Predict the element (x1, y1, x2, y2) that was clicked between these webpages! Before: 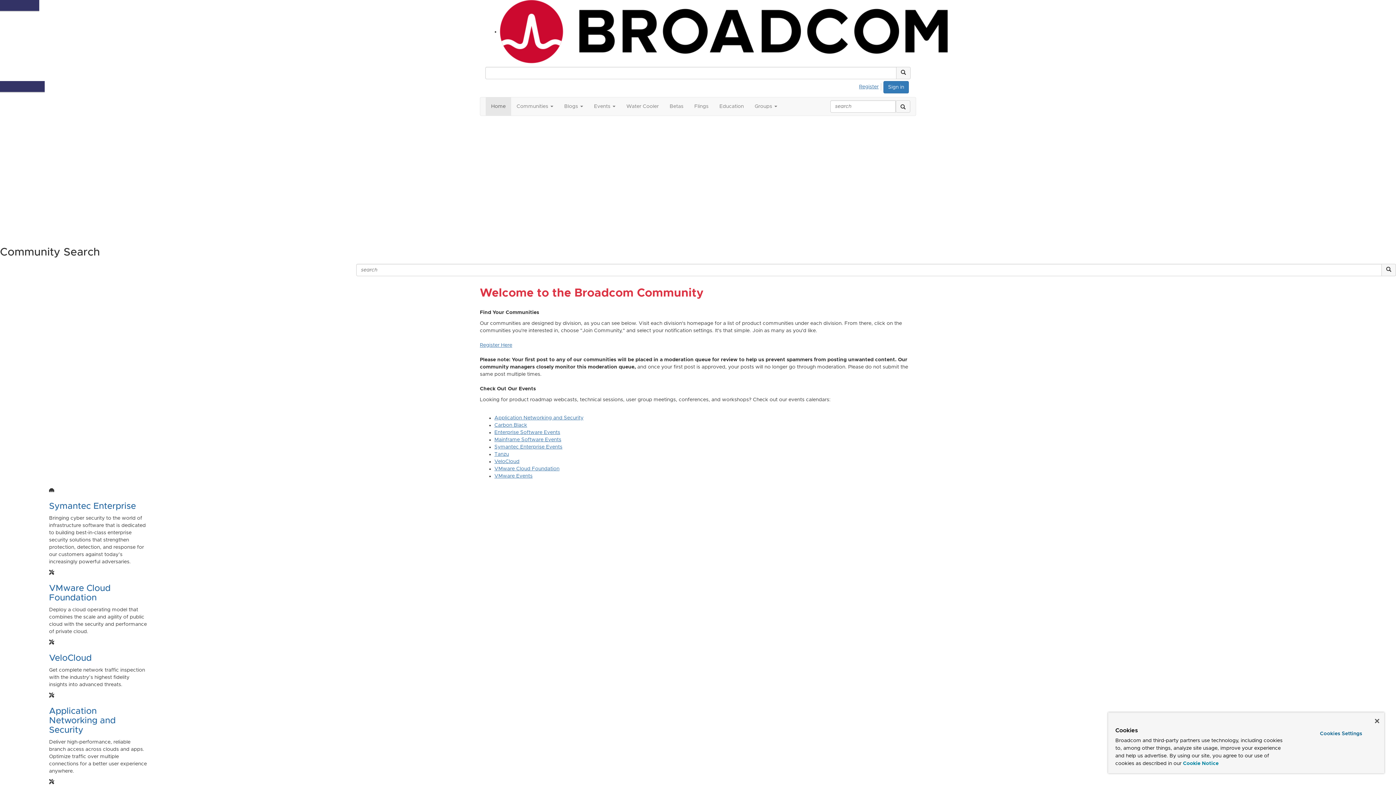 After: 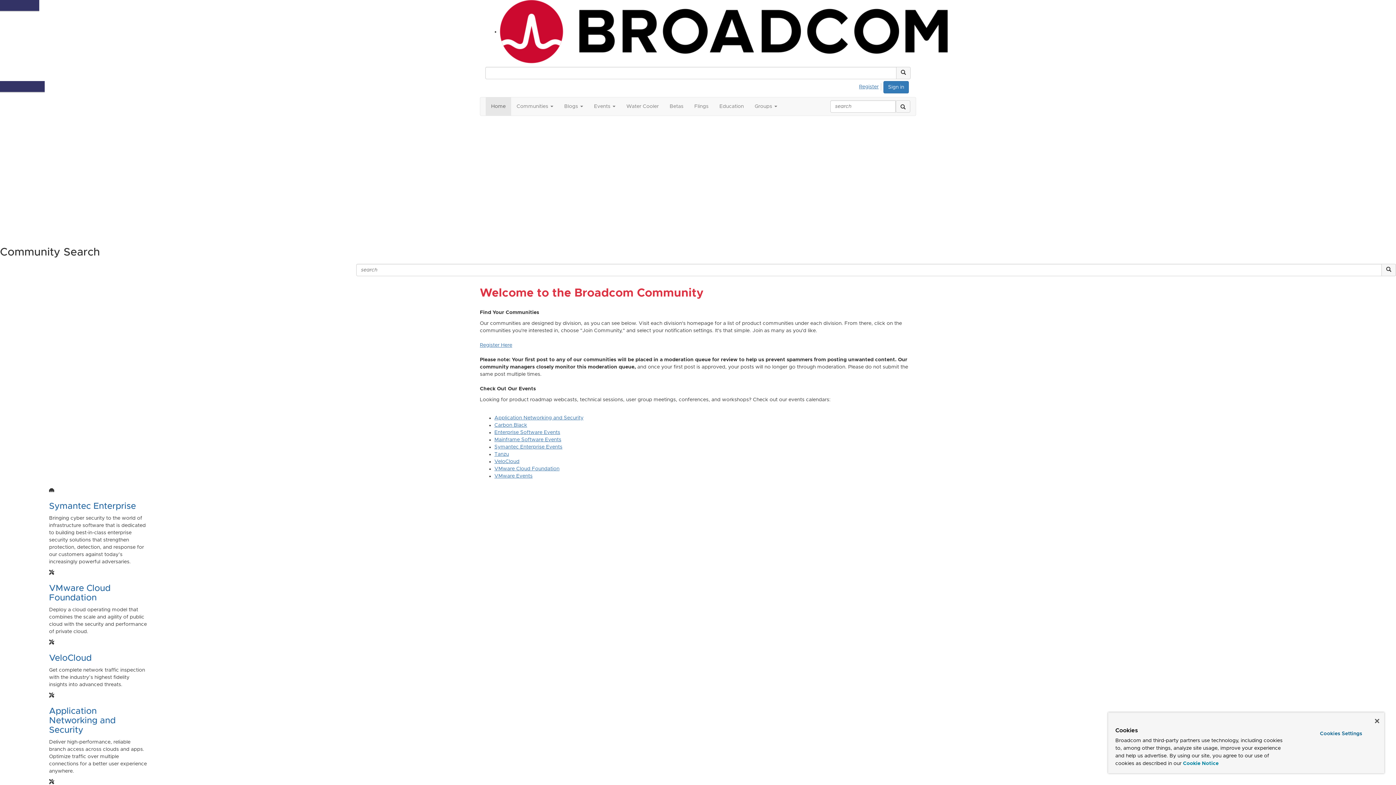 Action: bbox: (485, 97, 511, 115) label: Home